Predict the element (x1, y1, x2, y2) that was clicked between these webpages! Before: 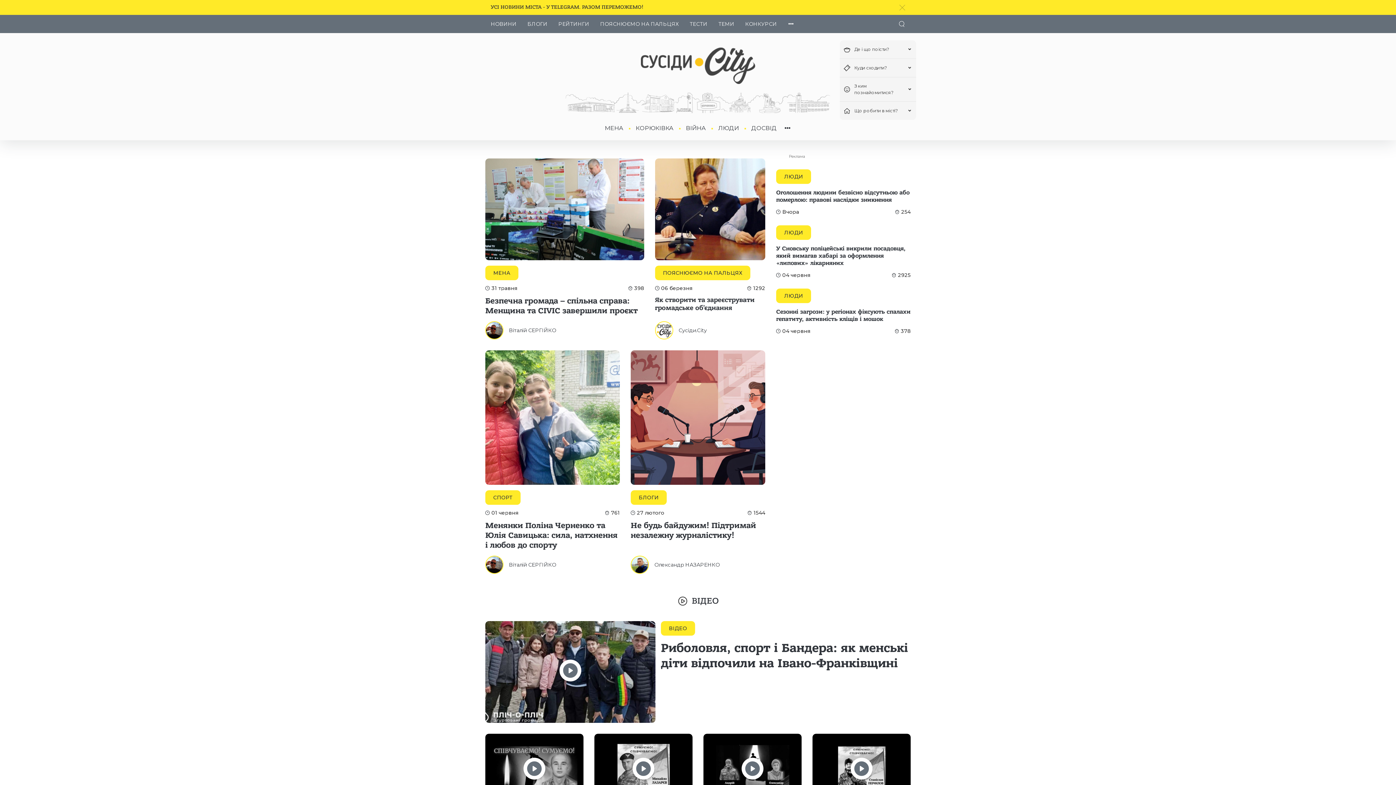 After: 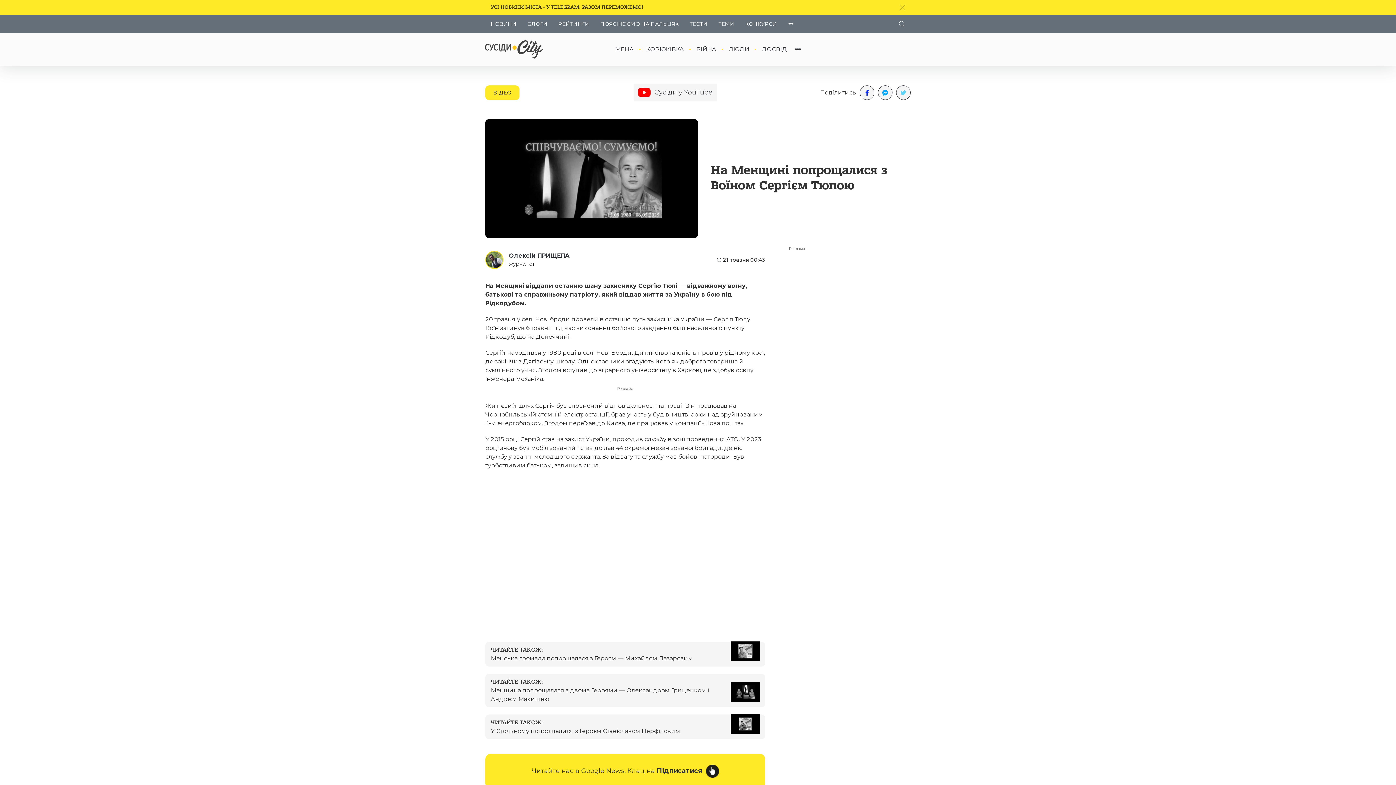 Action: bbox: (485, 738, 583, 810)